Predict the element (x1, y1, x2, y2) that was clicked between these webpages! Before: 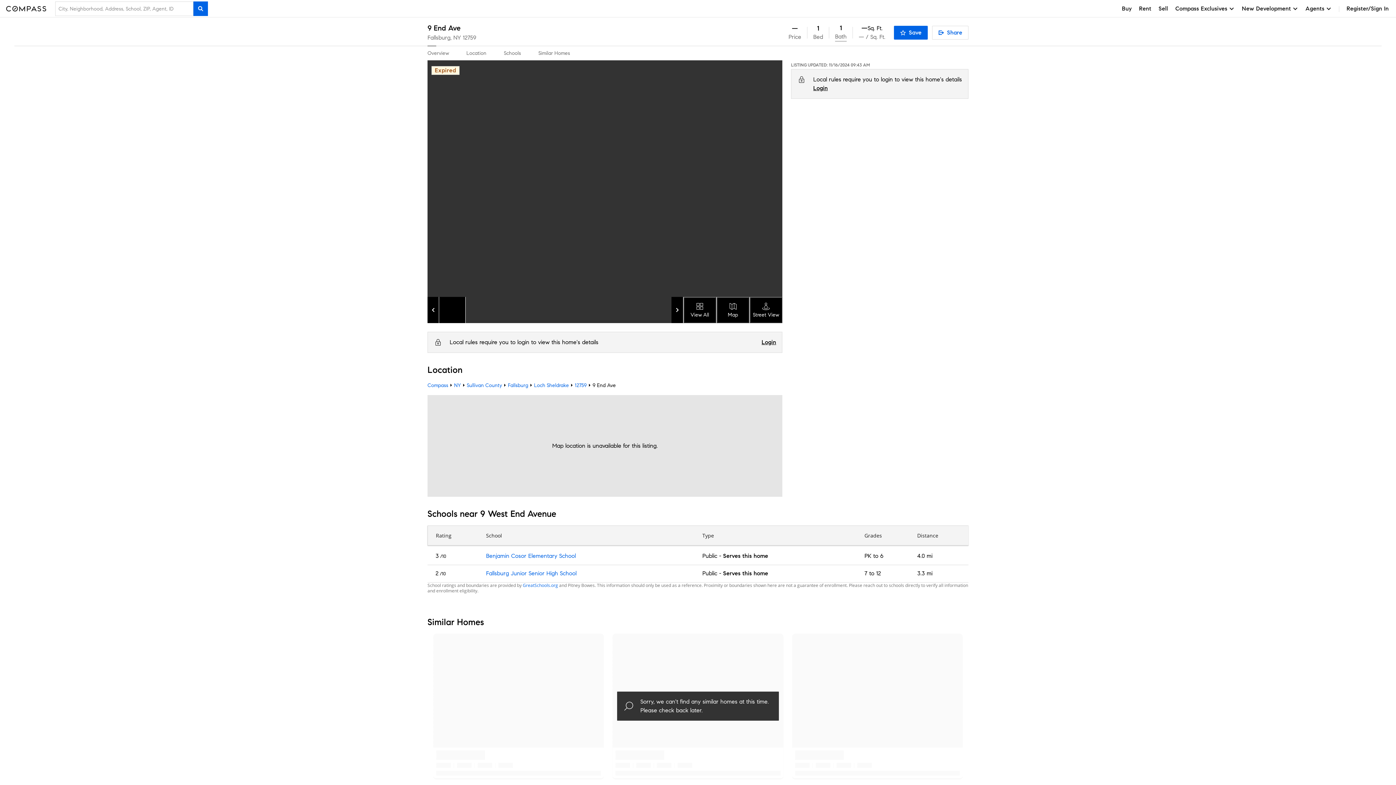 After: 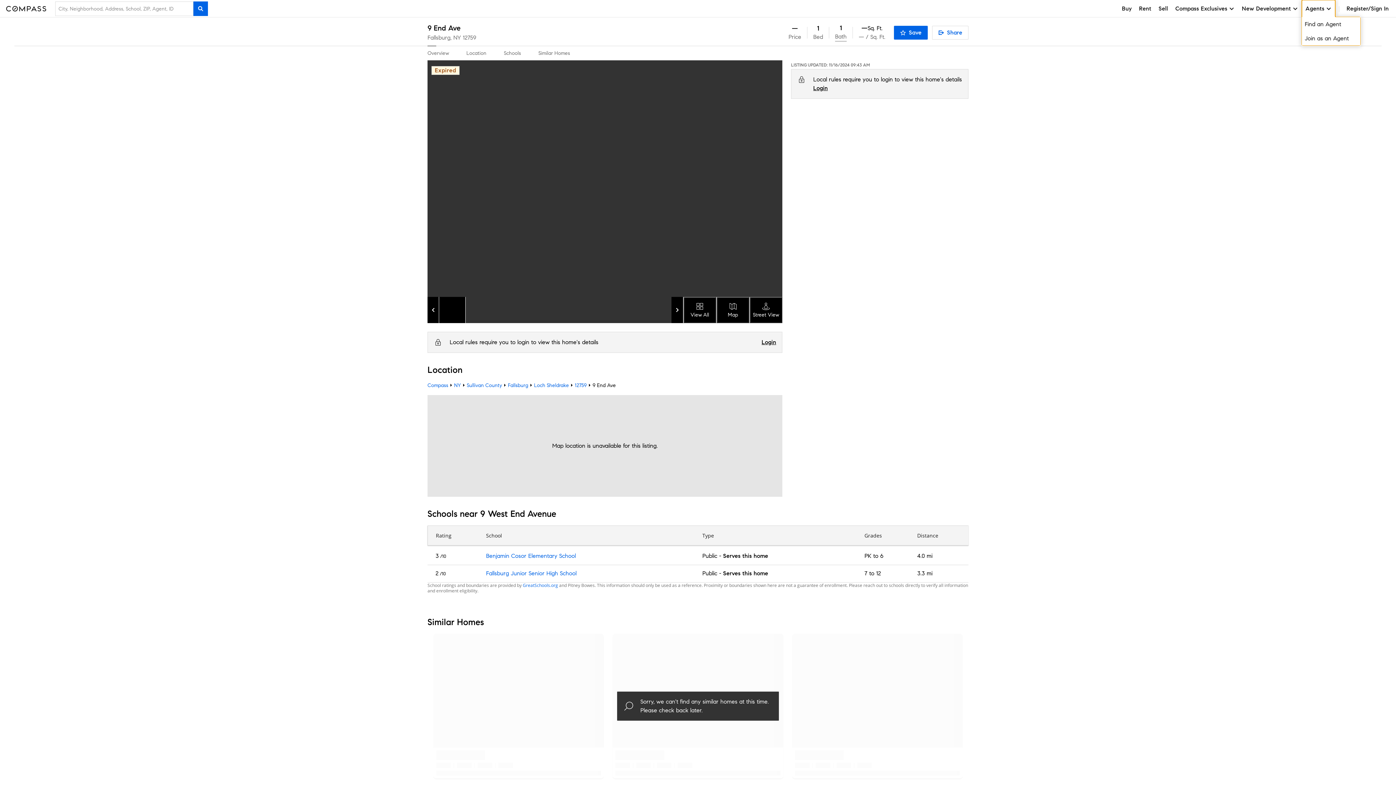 Action: bbox: (1302, 0, 1335, 17) label: Agents